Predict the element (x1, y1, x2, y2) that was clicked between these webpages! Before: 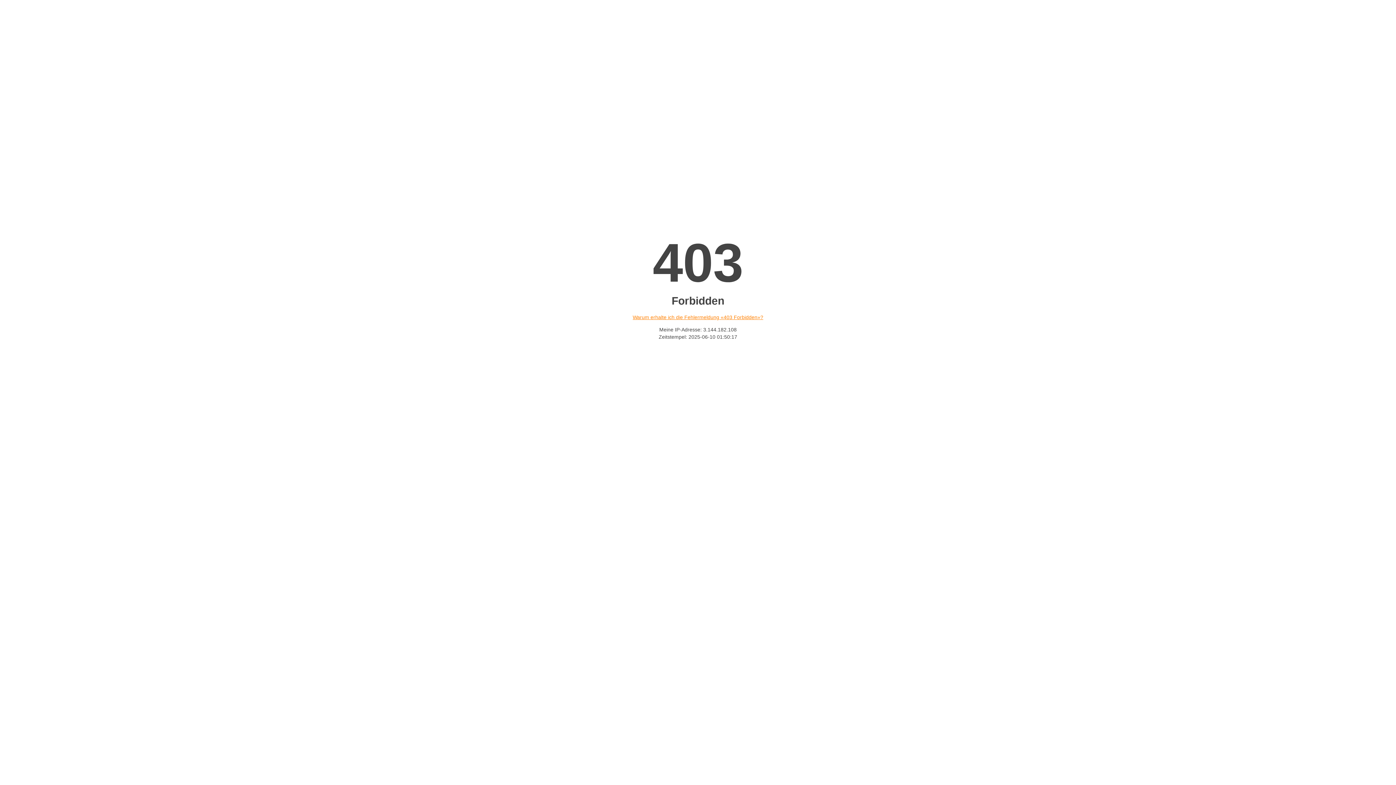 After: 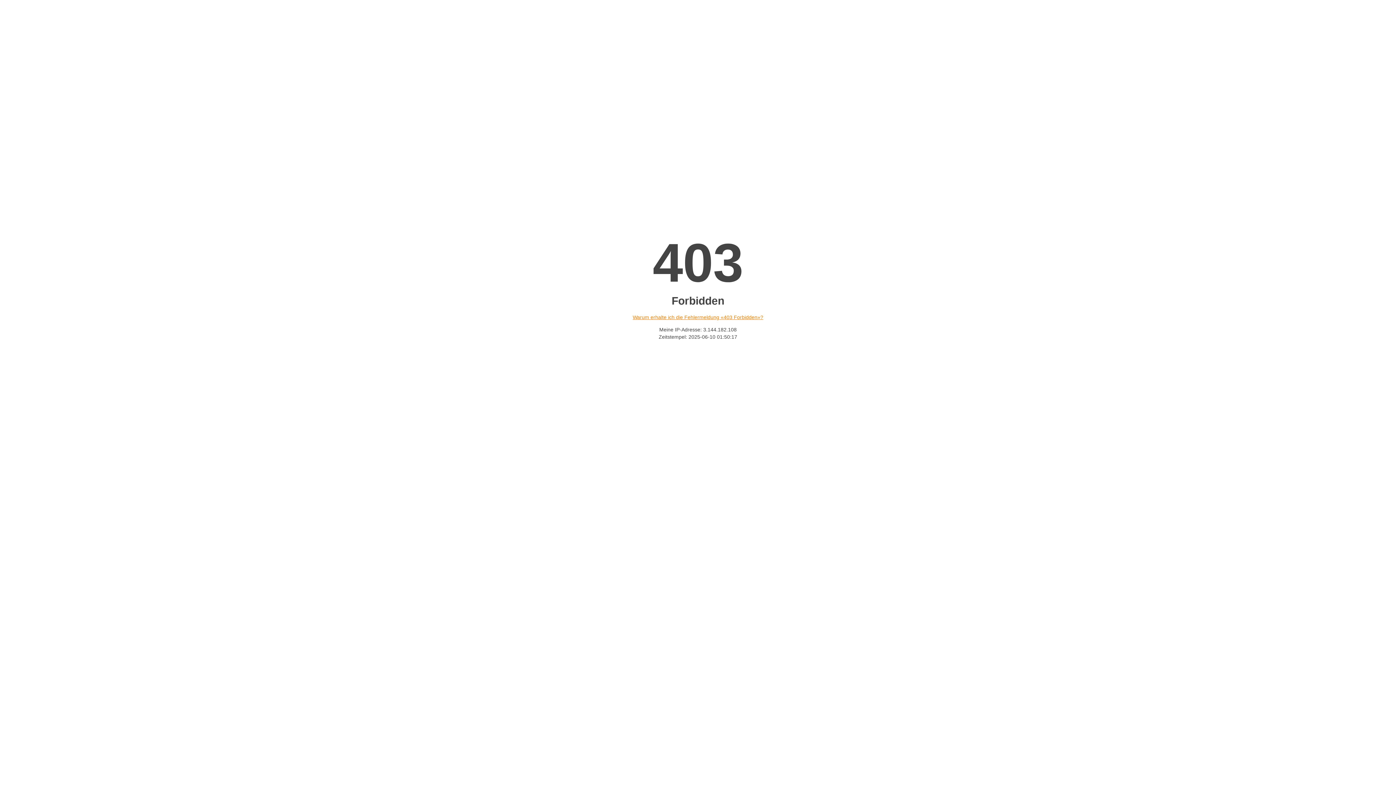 Action: bbox: (632, 314, 763, 320) label: Warum erhalte ich die Fehlermeldung «403 Forbidden»?